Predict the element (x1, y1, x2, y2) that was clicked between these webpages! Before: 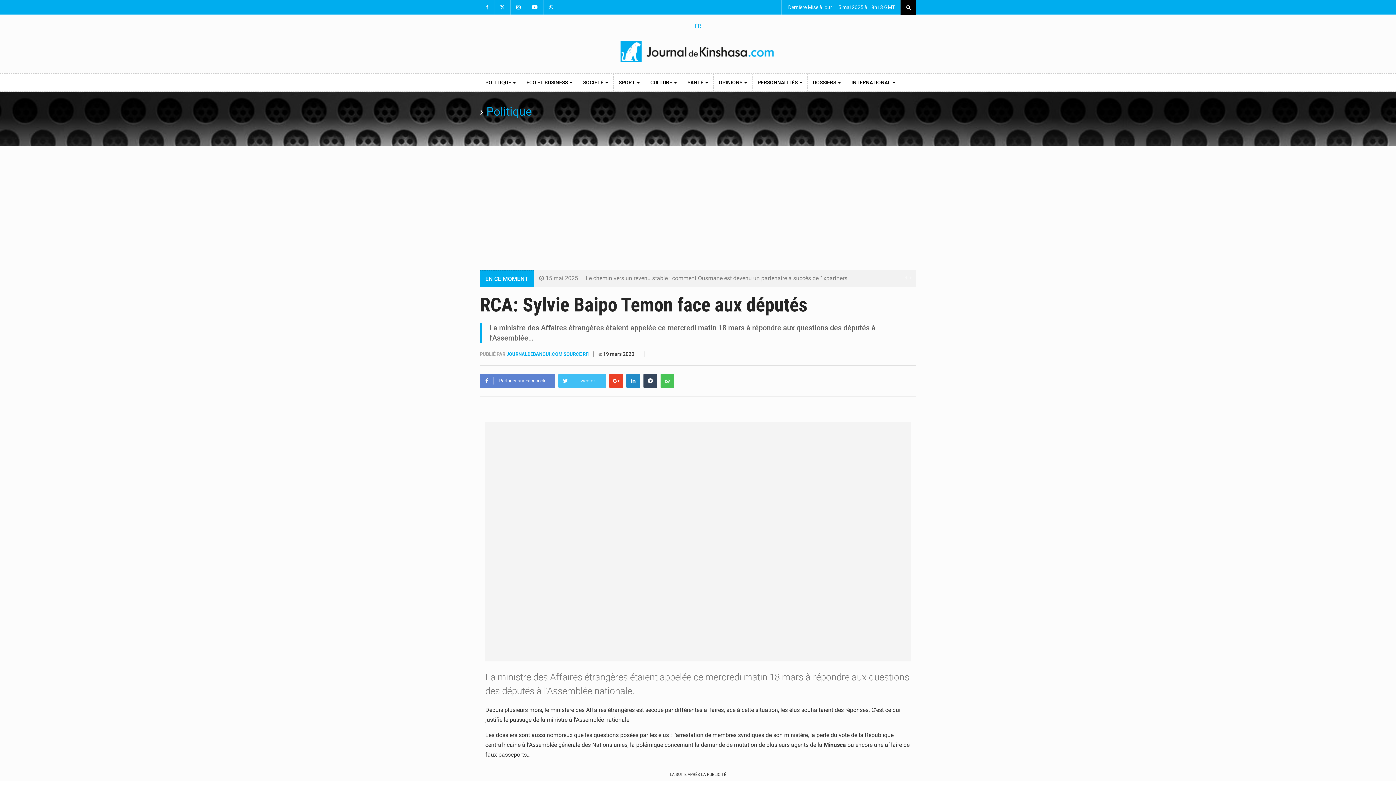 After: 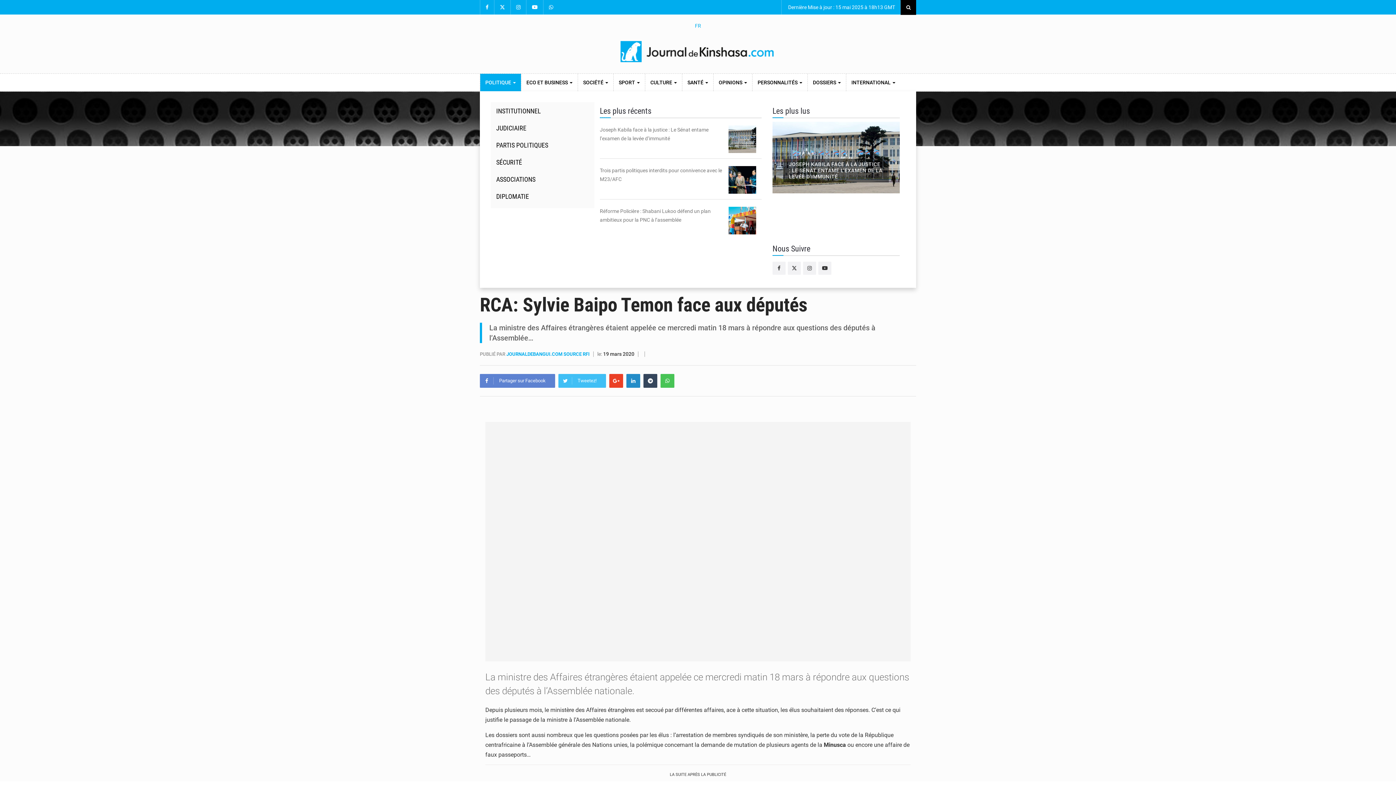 Action: bbox: (480, 73, 521, 91) label: POLITIQUE 